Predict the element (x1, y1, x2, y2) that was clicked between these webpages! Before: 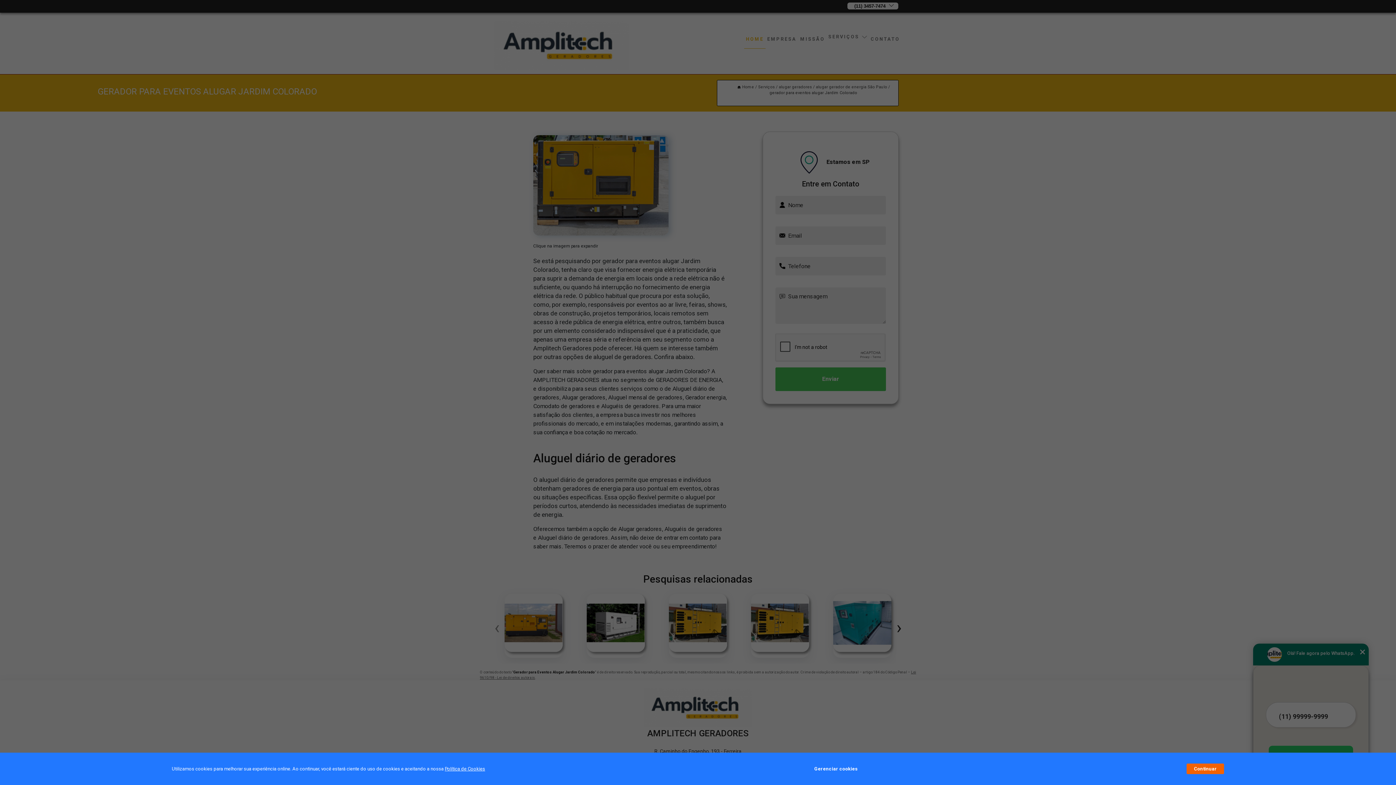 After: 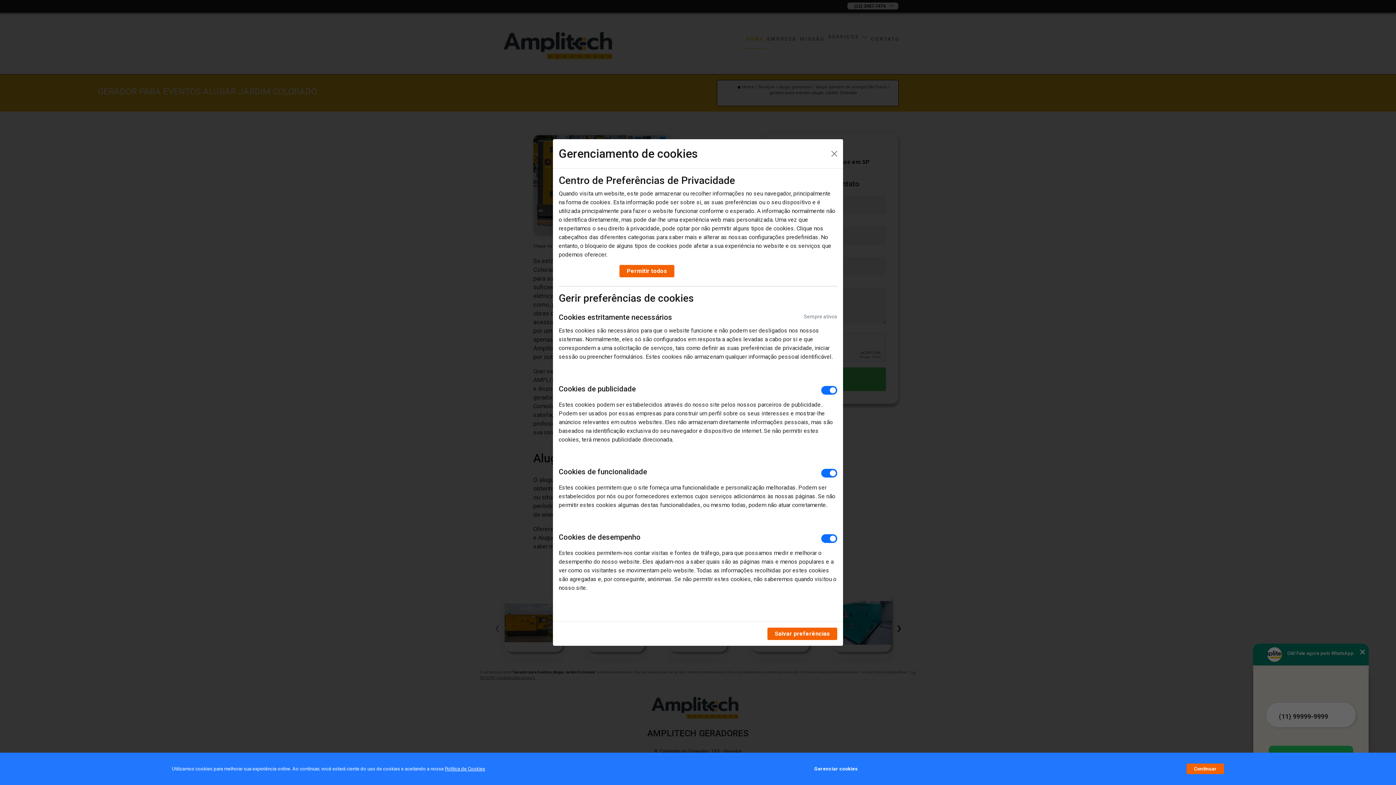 Action: label: Gerenciar cookies bbox: (814, 762, 857, 776)